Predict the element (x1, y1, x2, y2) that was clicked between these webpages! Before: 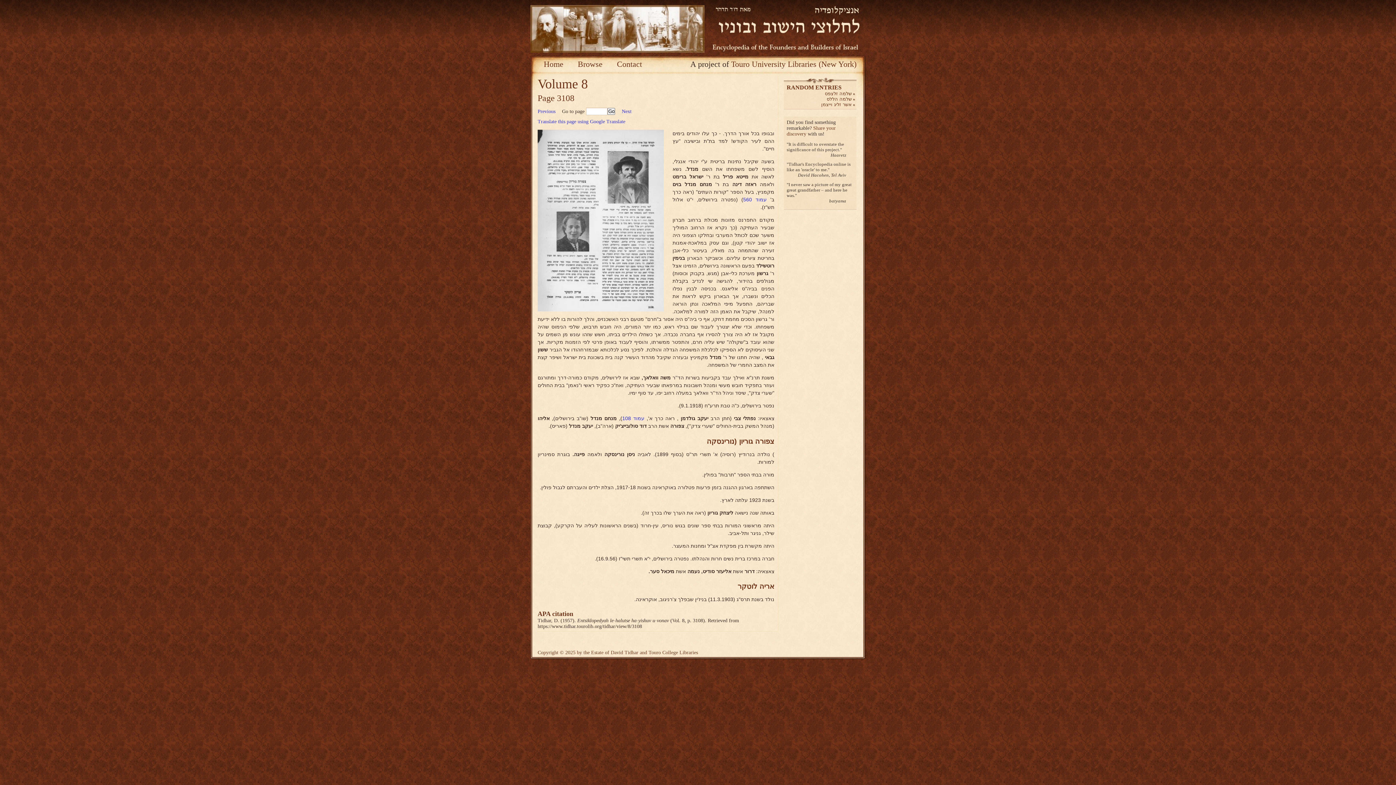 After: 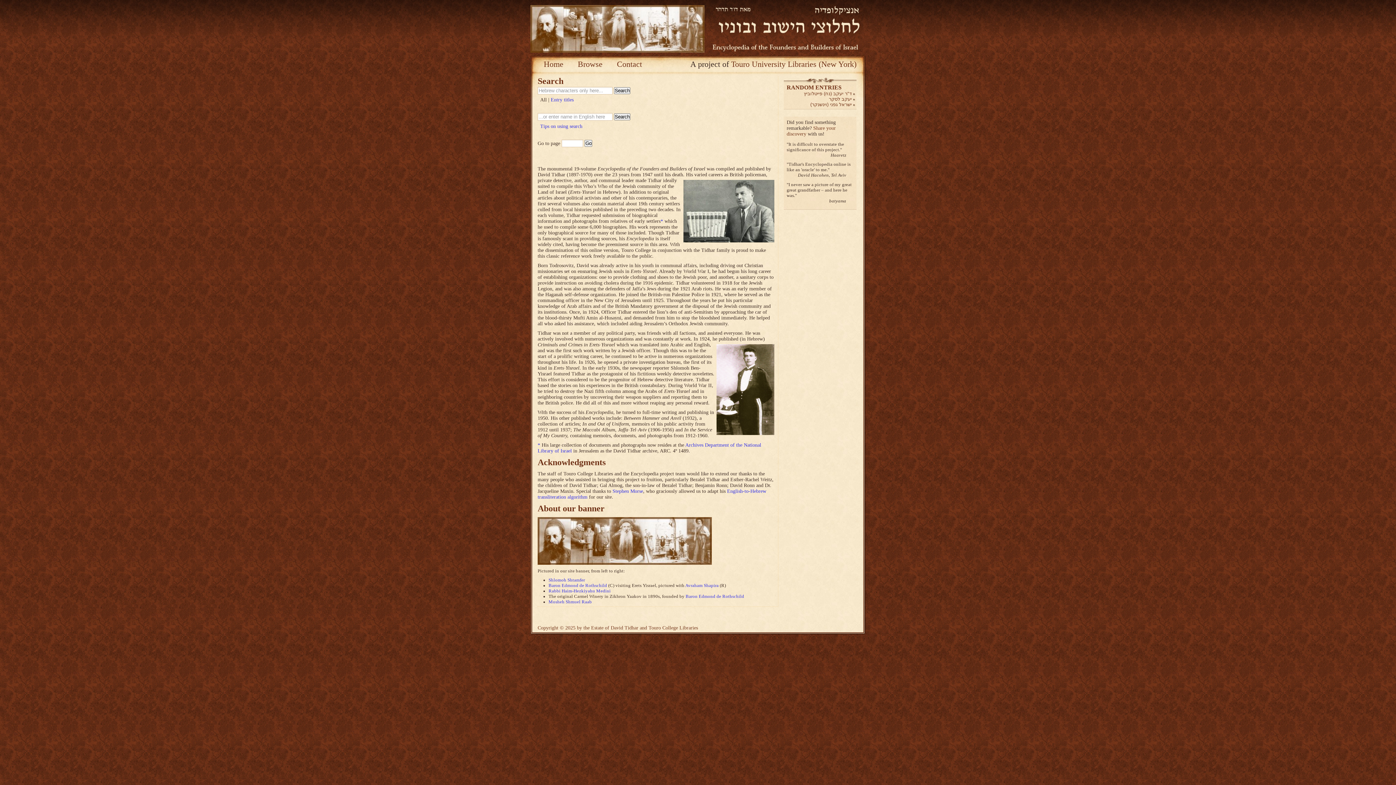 Action: bbox: (530, 5, 704, 52)